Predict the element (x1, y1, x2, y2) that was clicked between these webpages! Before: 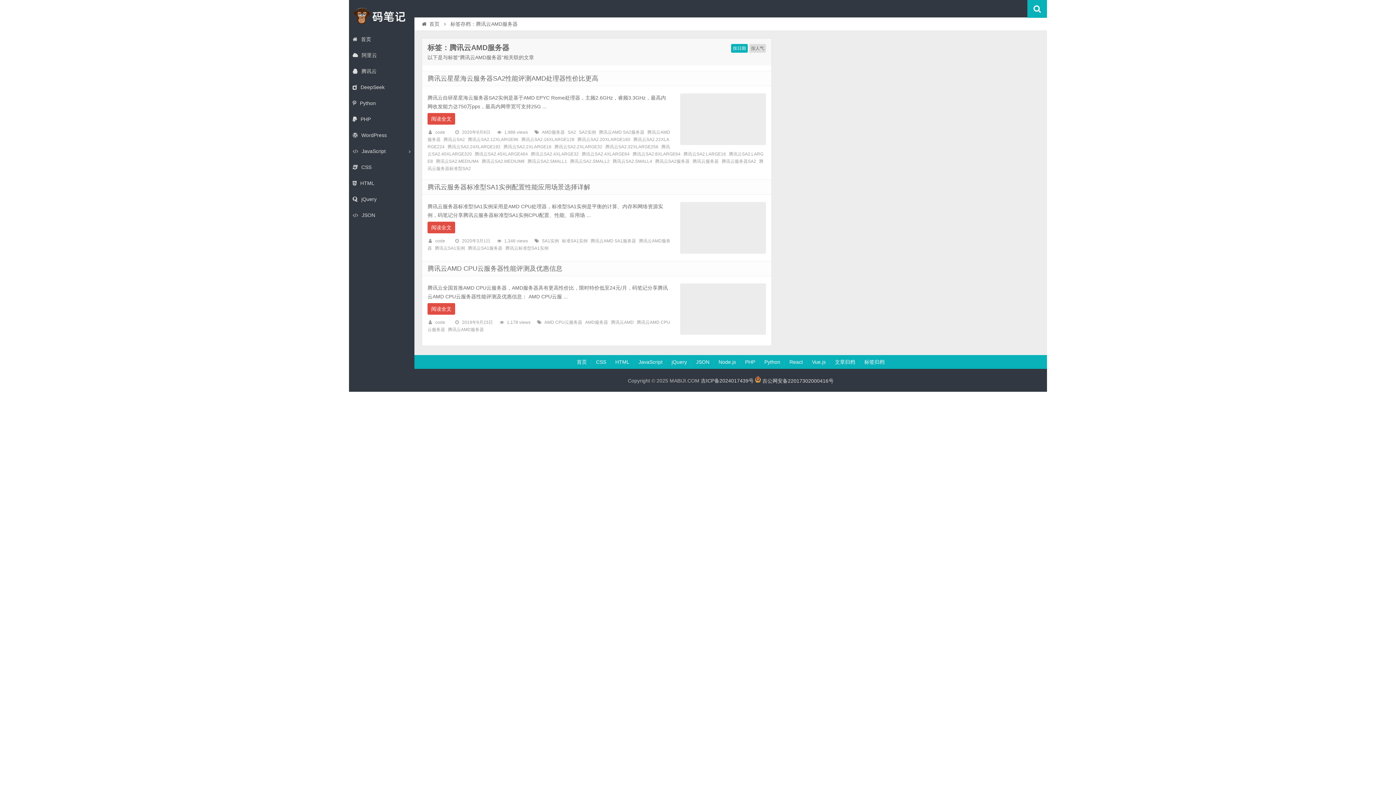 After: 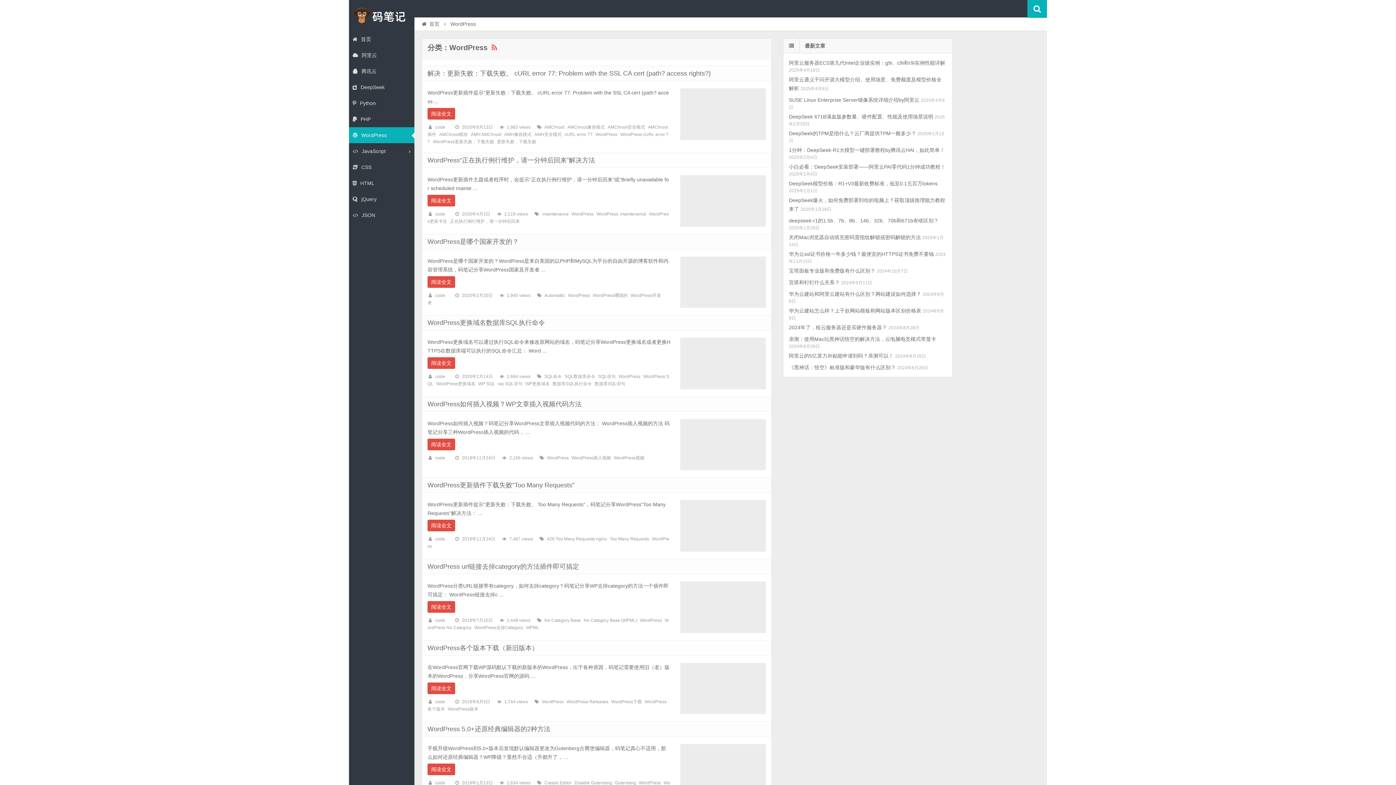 Action: bbox: (349, 127, 414, 143) label: WordPress